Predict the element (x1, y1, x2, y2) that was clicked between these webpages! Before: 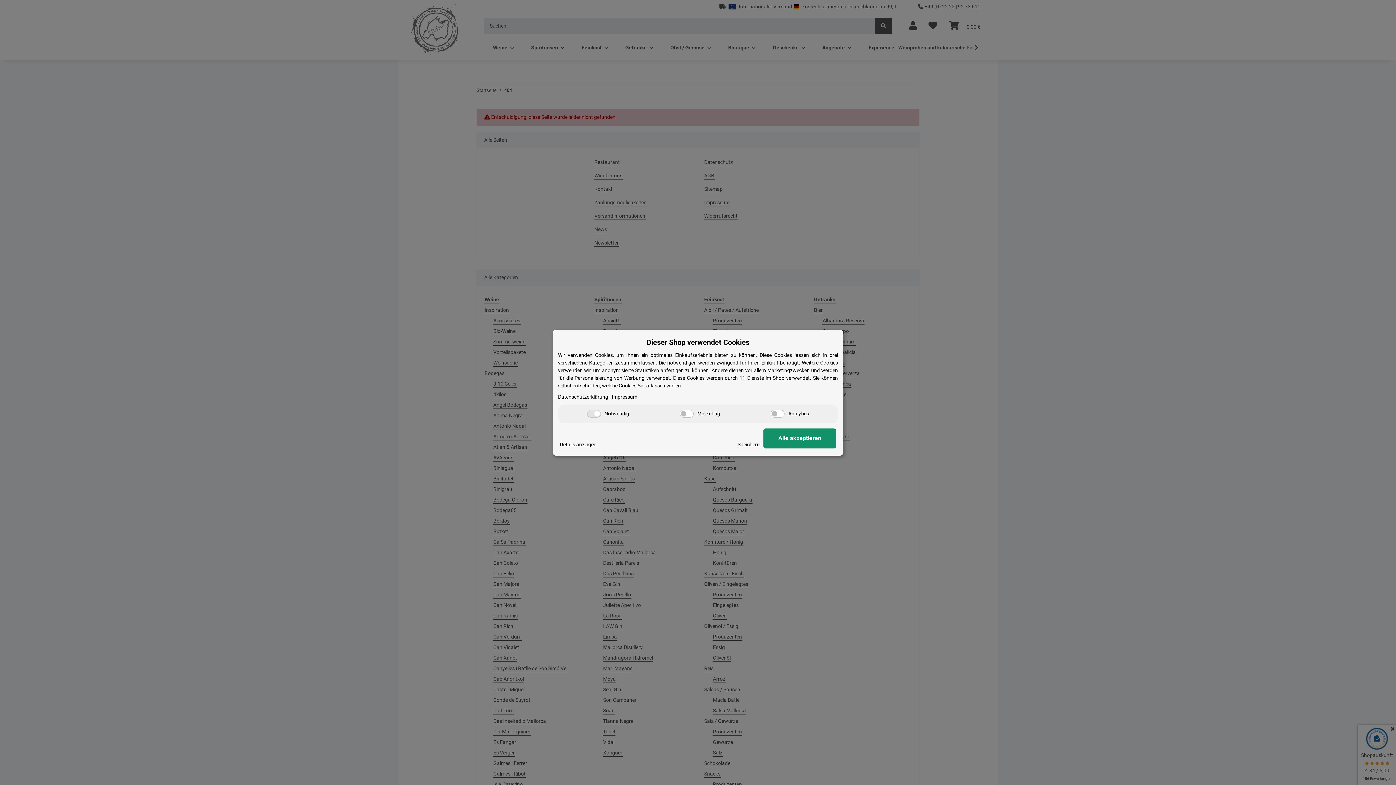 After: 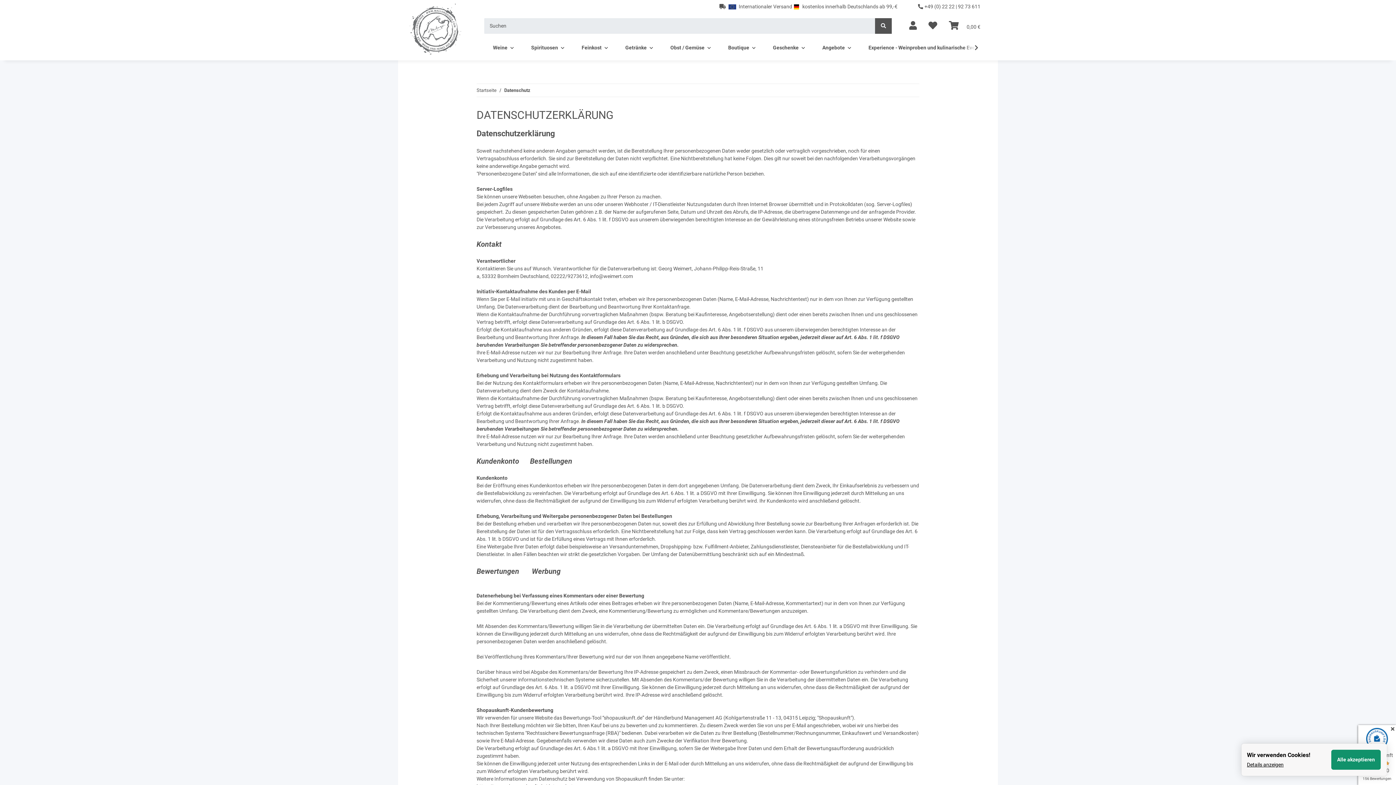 Action: bbox: (558, 393, 608, 400) label: Datenschutzerklärung